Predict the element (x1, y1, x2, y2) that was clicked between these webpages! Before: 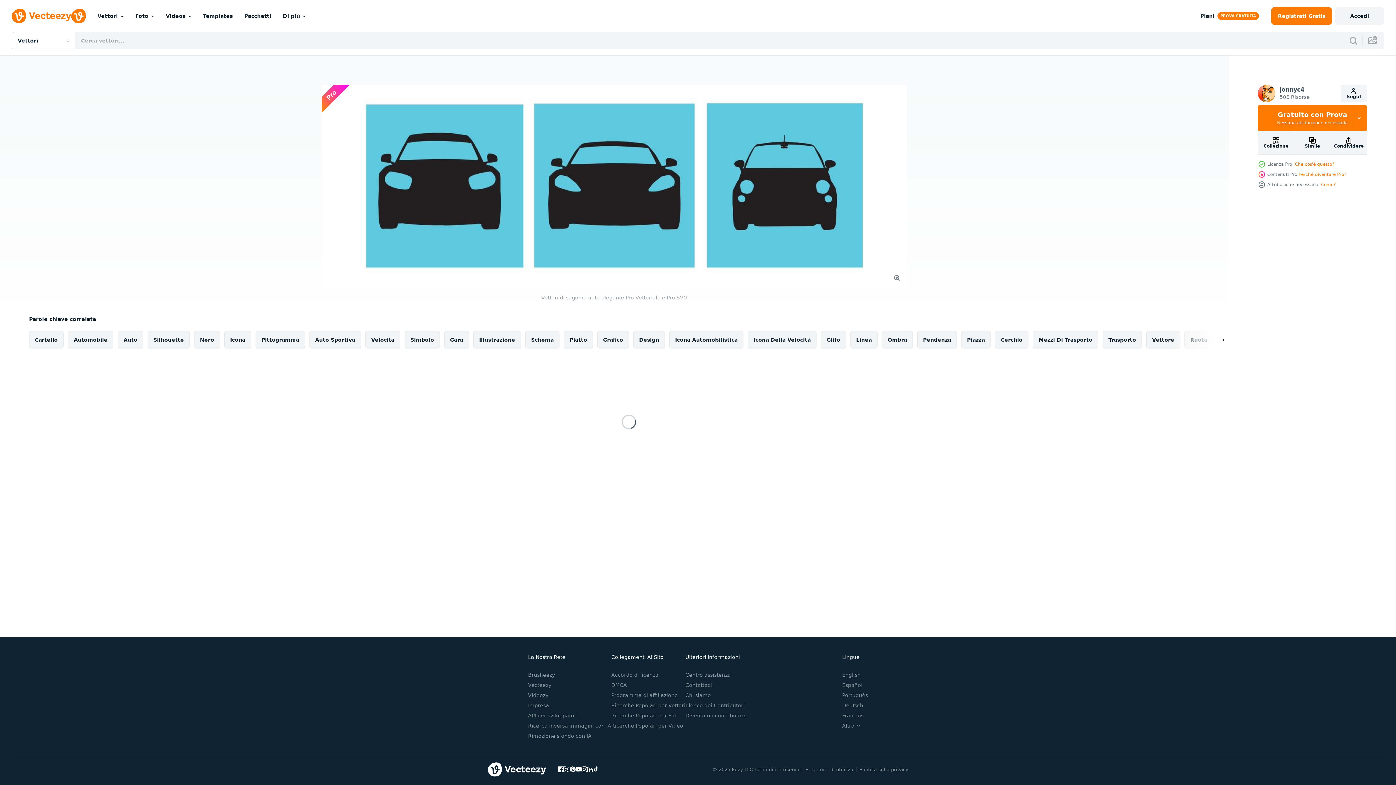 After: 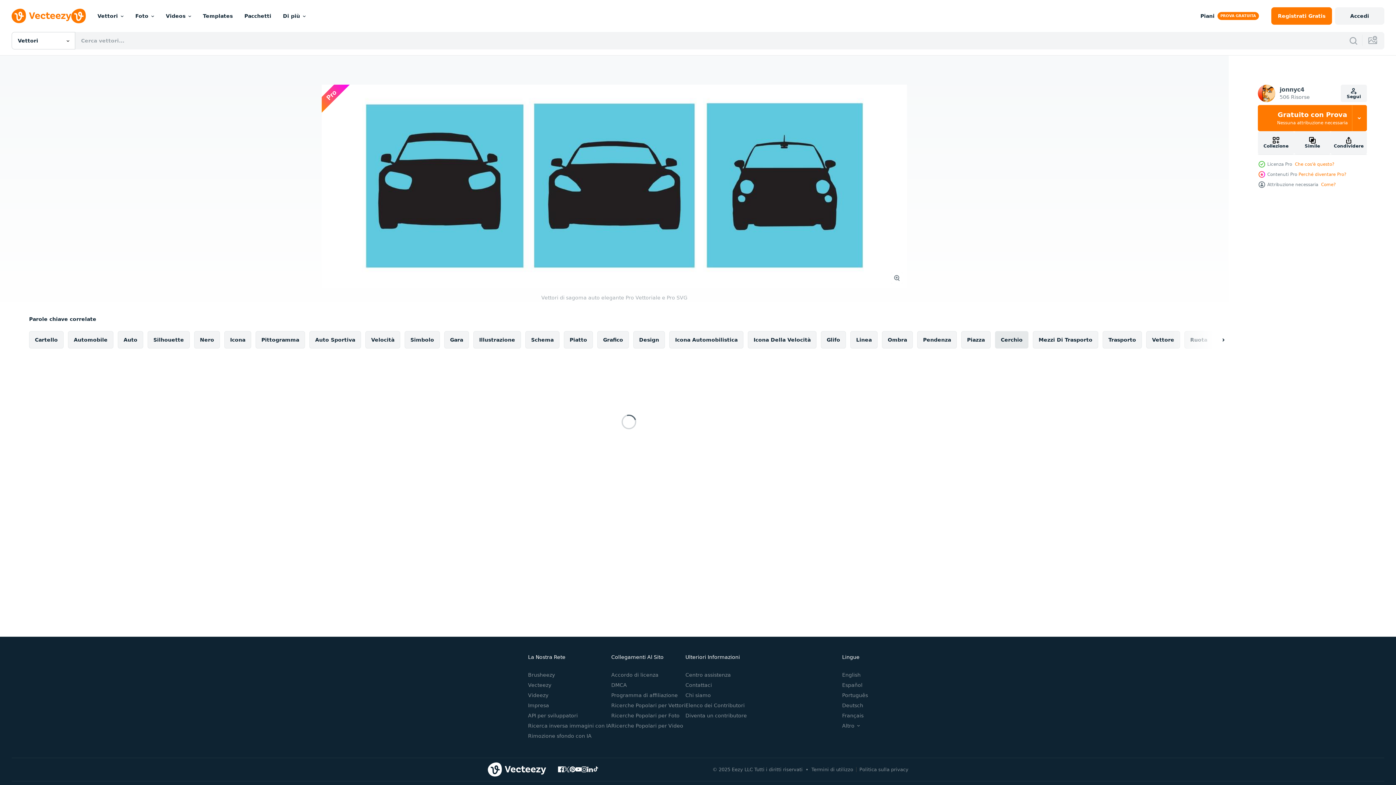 Action: label: Cerchio bbox: (995, 331, 1028, 348)